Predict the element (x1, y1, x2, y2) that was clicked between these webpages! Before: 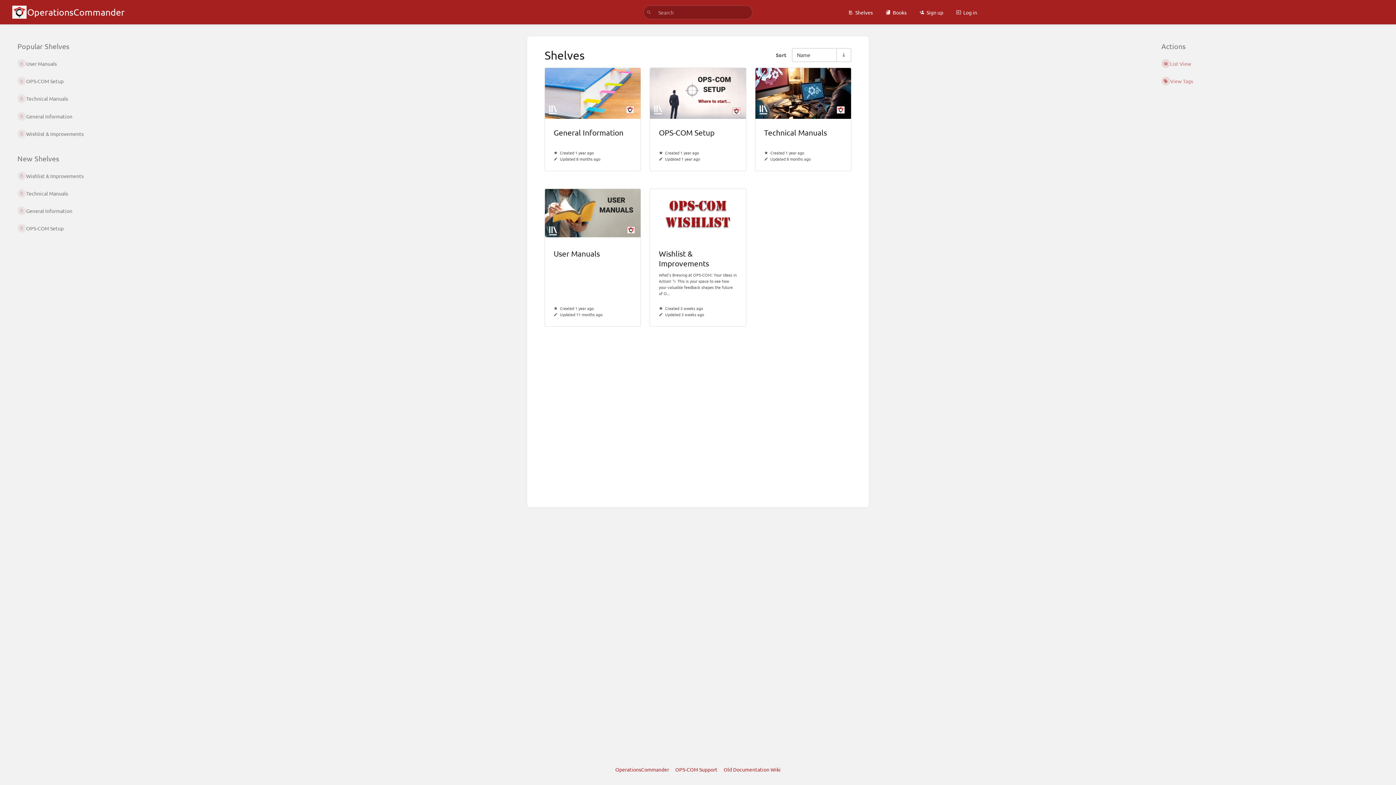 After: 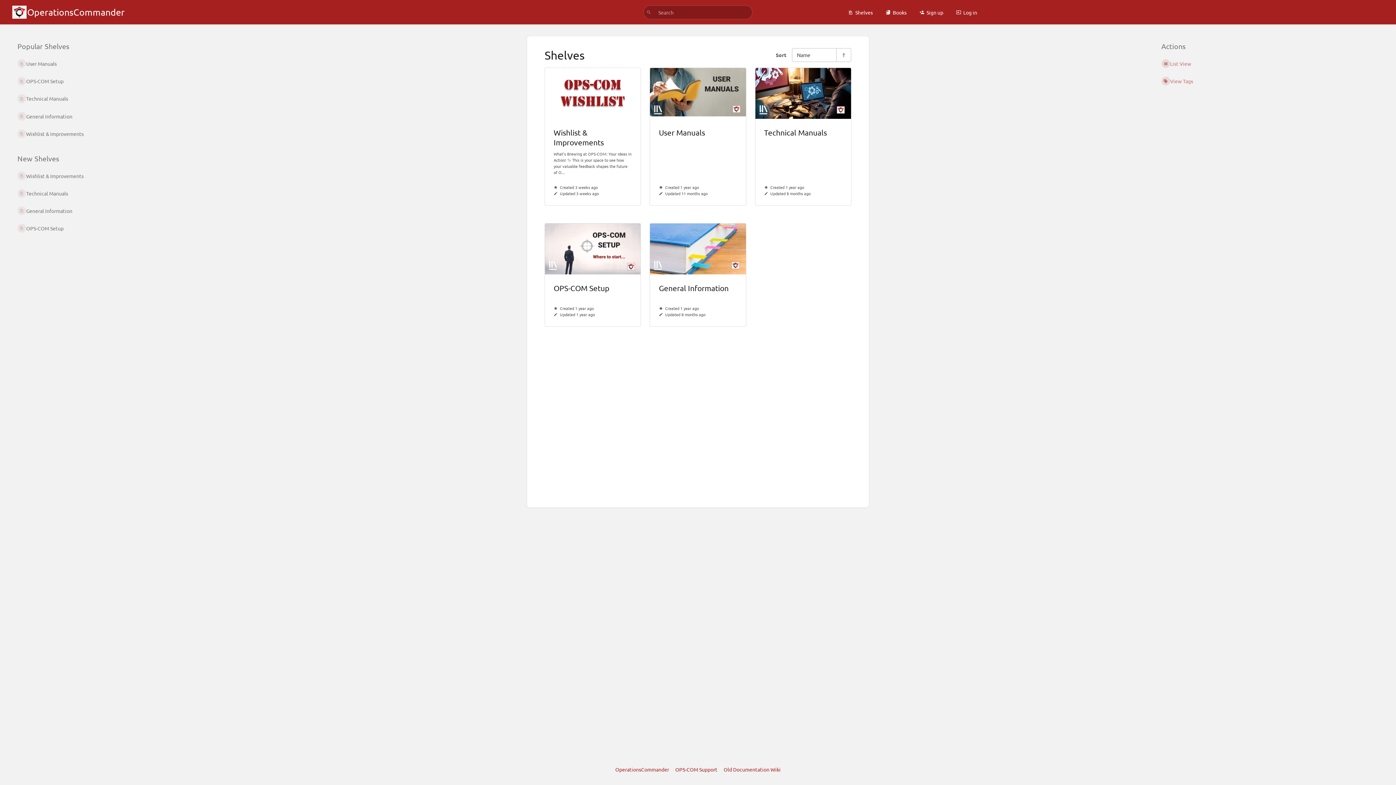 Action: bbox: (836, 48, 850, 61) label: Sort Direction Toggle - Sort Ascending